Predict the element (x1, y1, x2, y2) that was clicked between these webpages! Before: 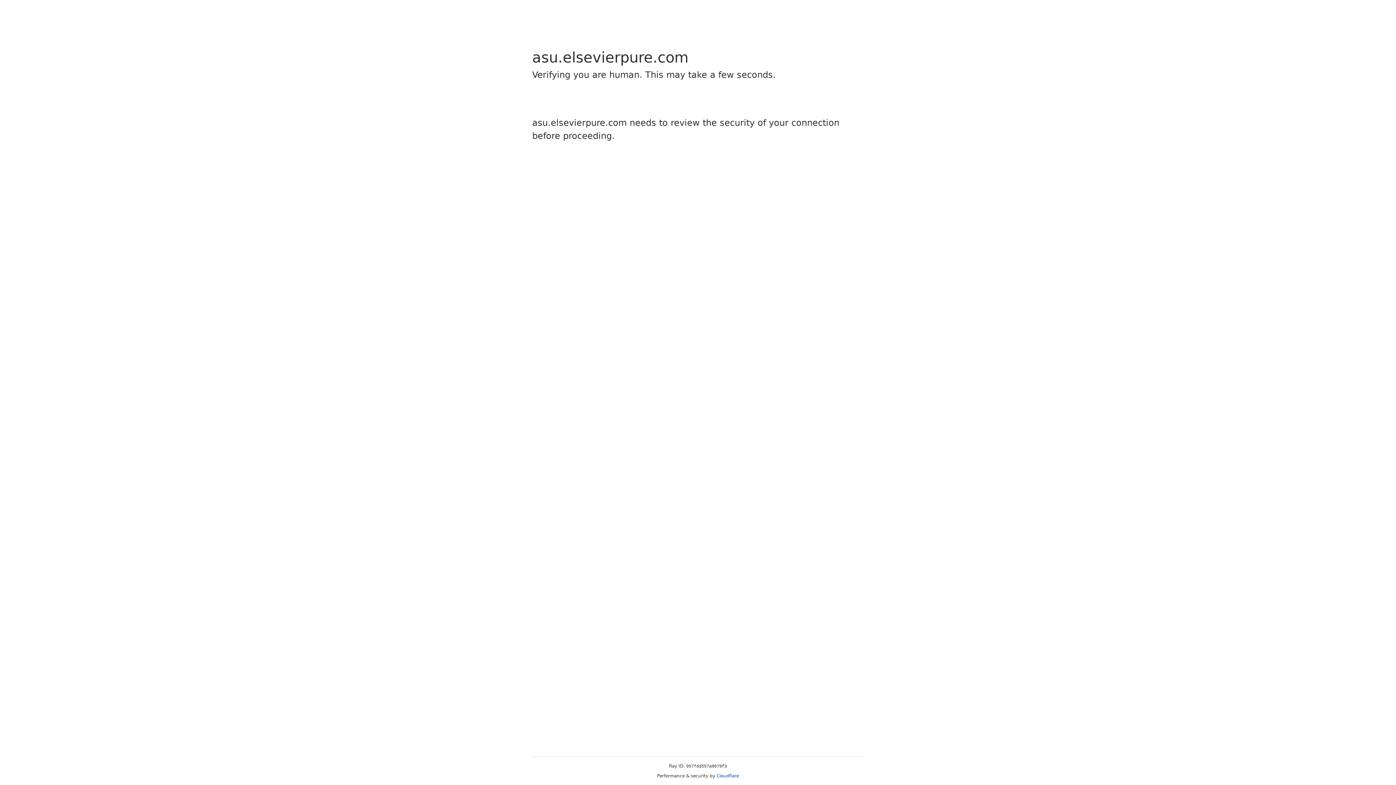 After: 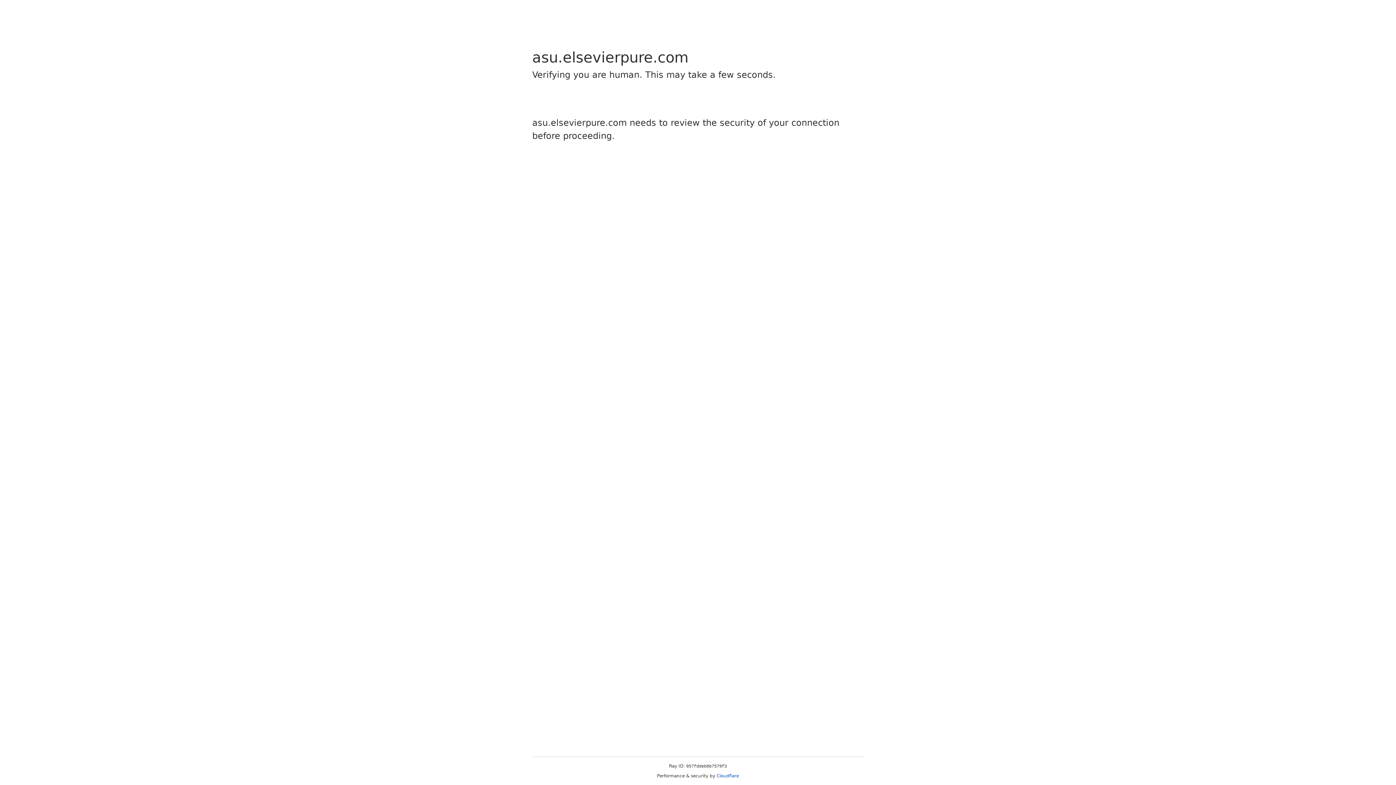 Action: label: Cloudflare bbox: (716, 773, 739, 778)